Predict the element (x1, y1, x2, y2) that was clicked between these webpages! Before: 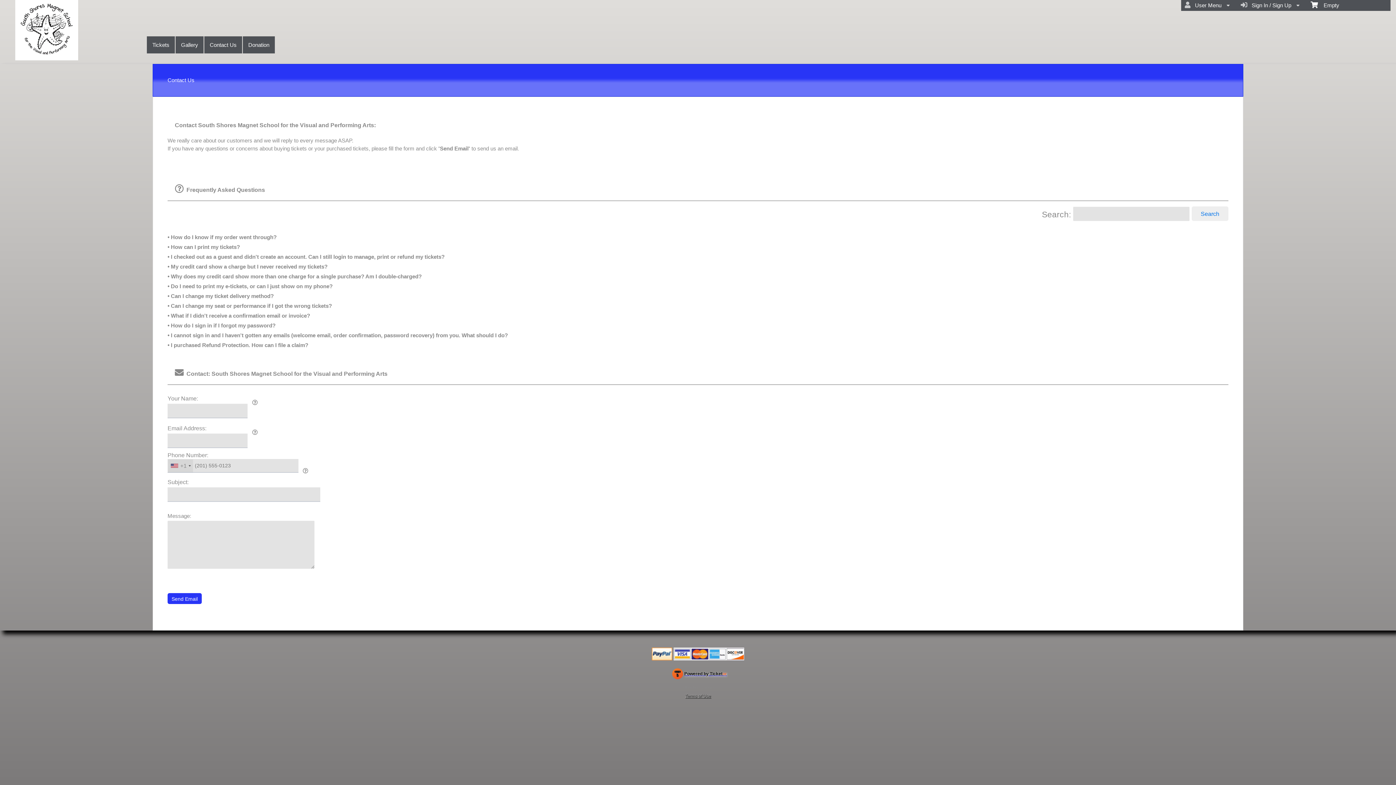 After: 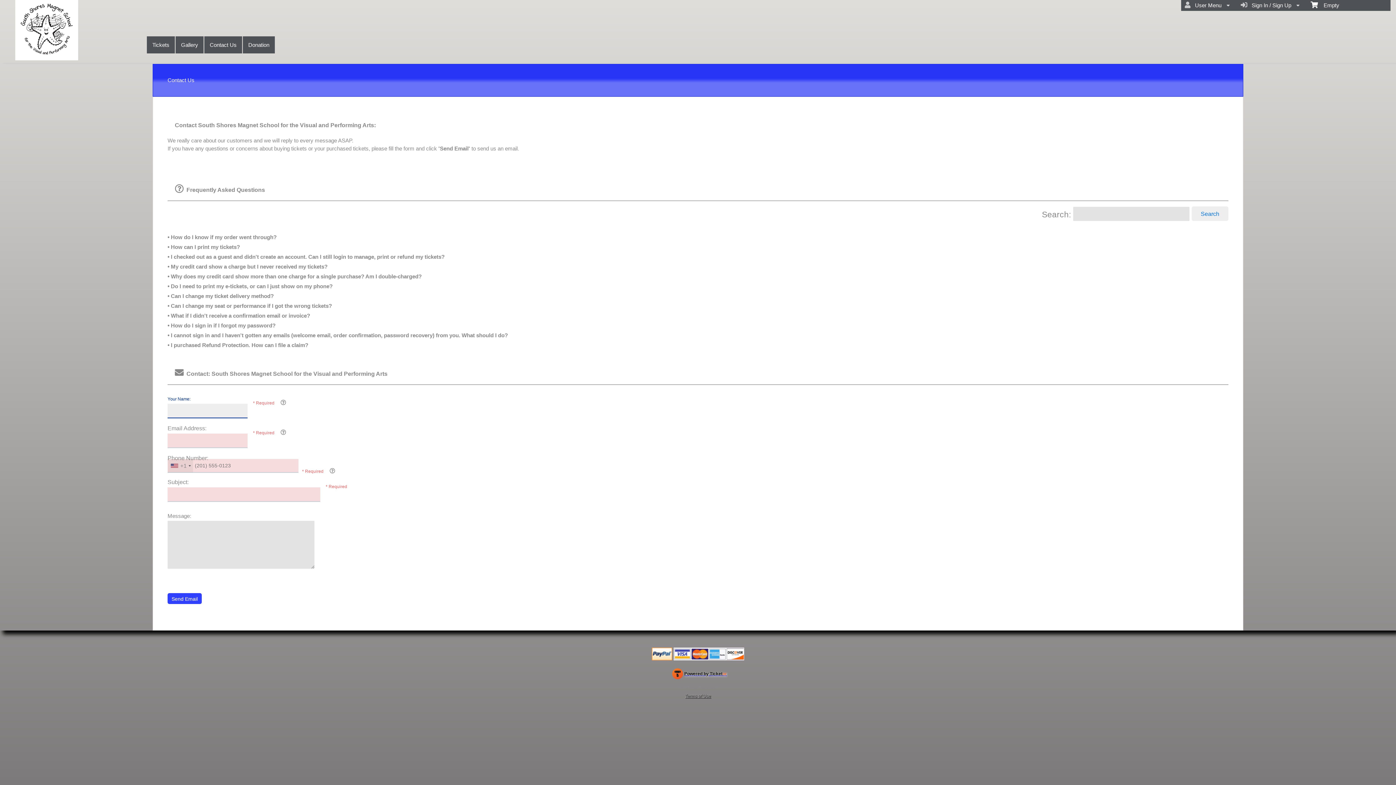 Action: label: Send Email bbox: (167, 593, 201, 604)